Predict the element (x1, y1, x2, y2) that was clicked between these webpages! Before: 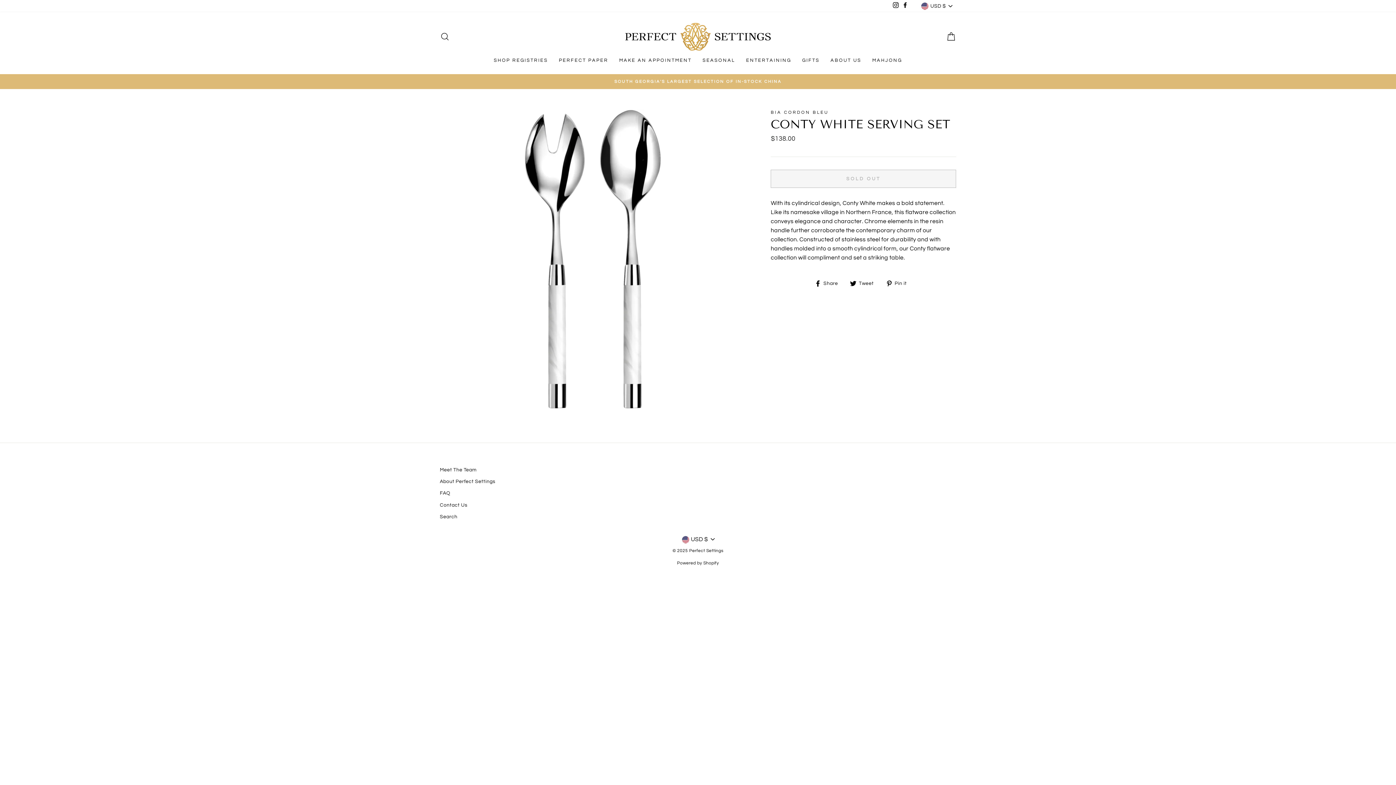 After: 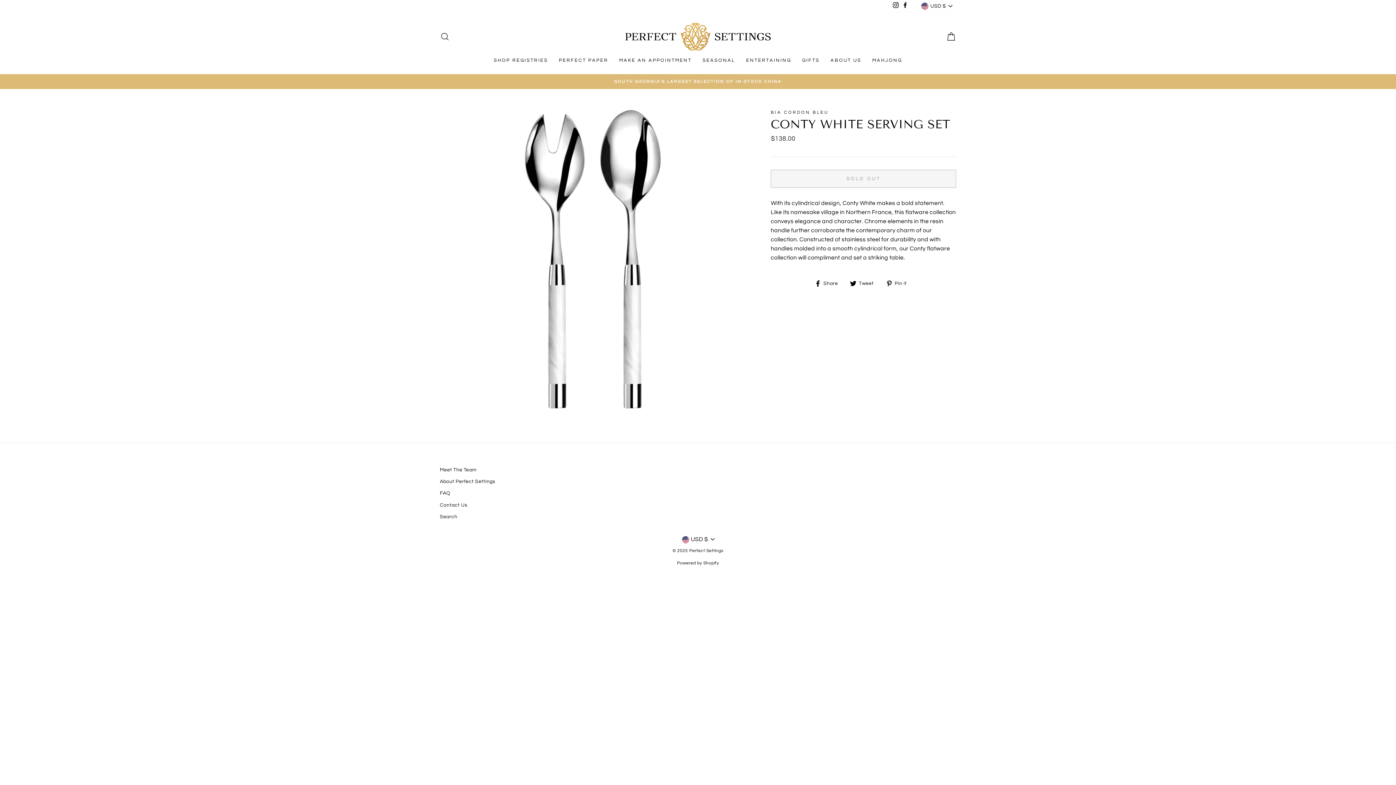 Action: bbox: (814, 278, 843, 288) label:  Share
Share on Facebook